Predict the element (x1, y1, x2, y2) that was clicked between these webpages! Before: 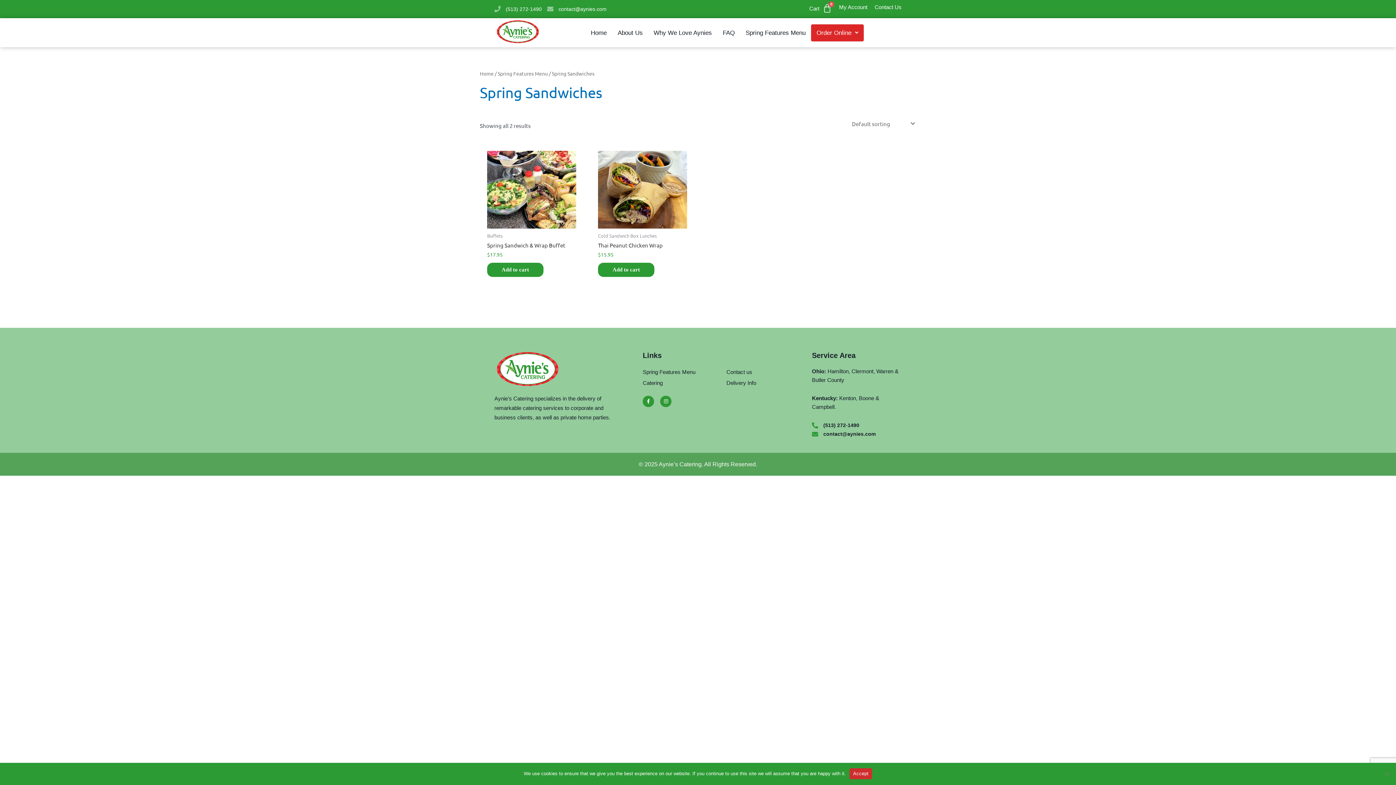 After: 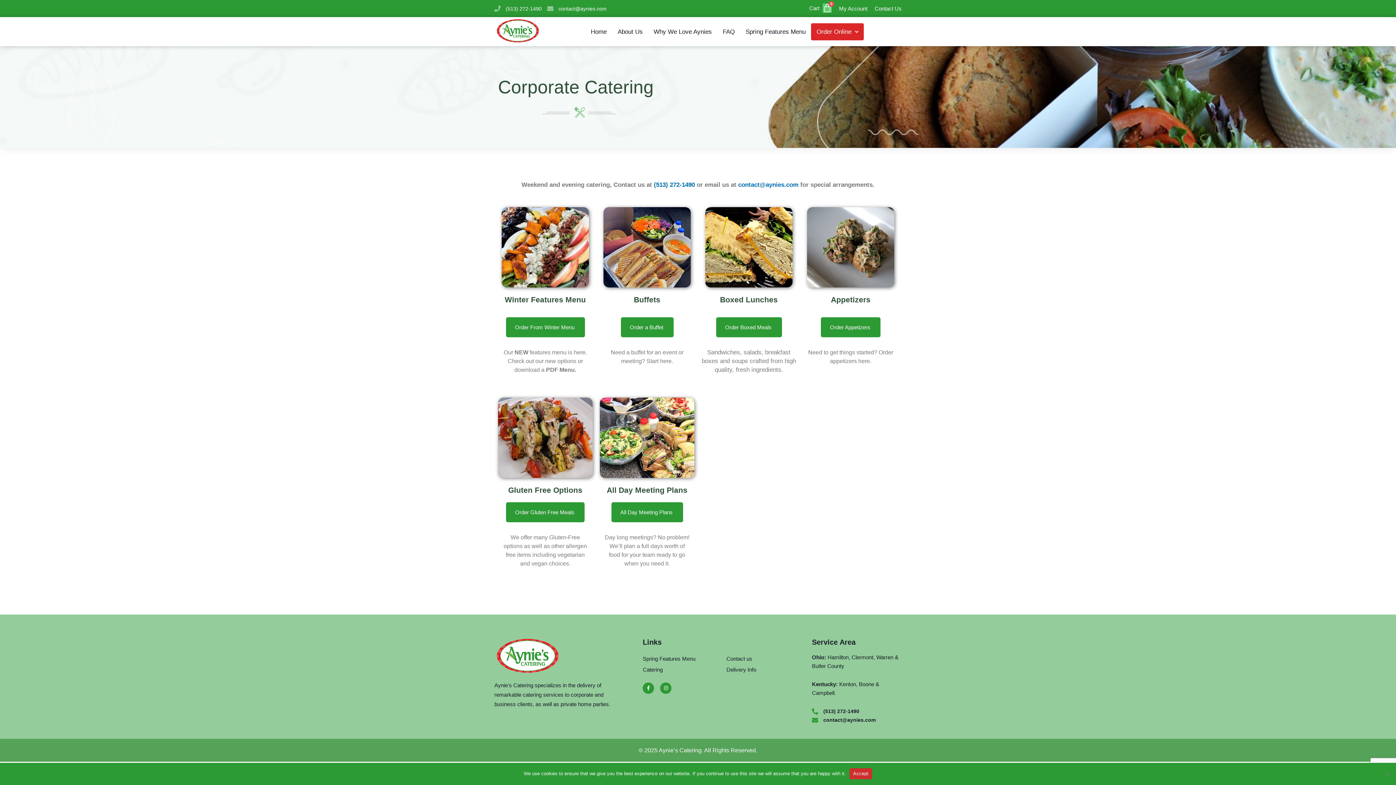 Action: bbox: (642, 378, 721, 387) label: Catering